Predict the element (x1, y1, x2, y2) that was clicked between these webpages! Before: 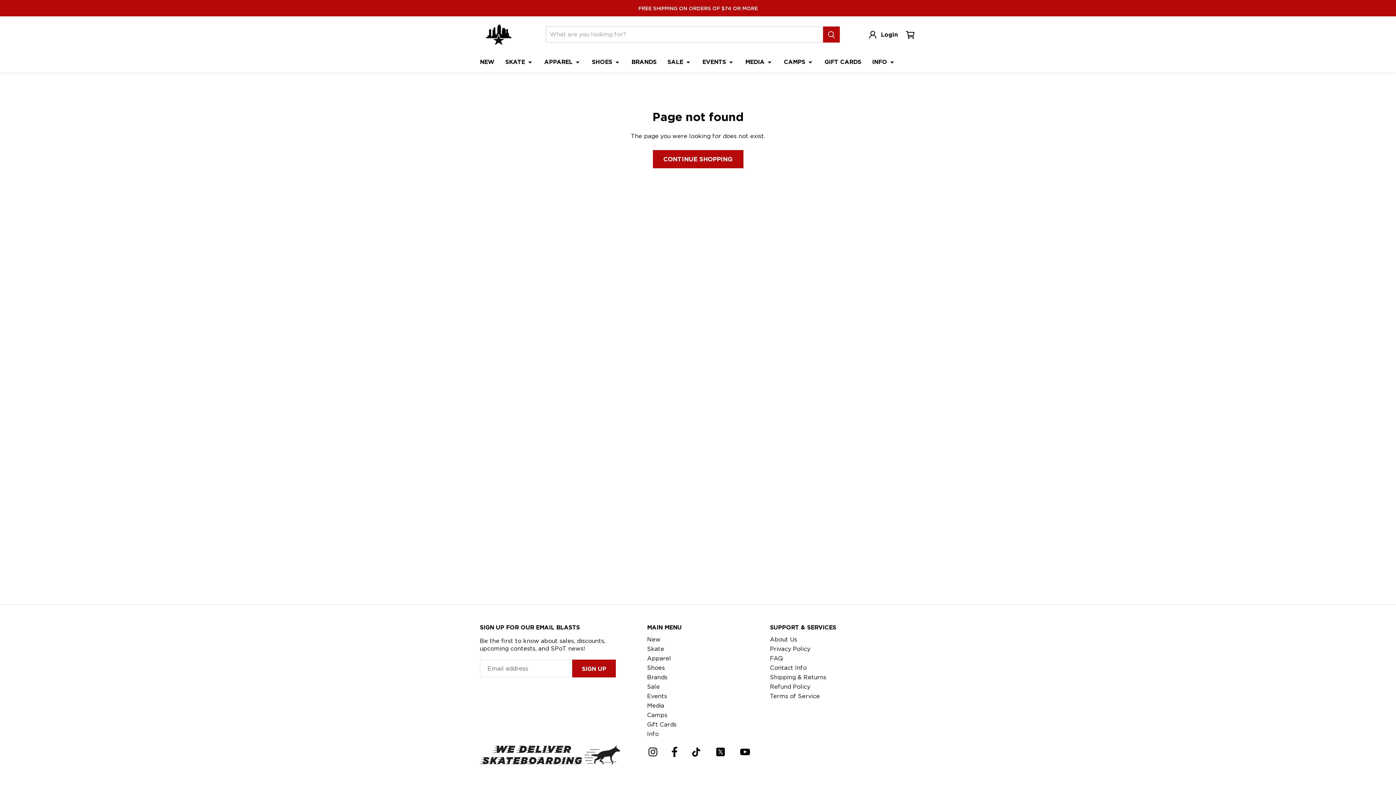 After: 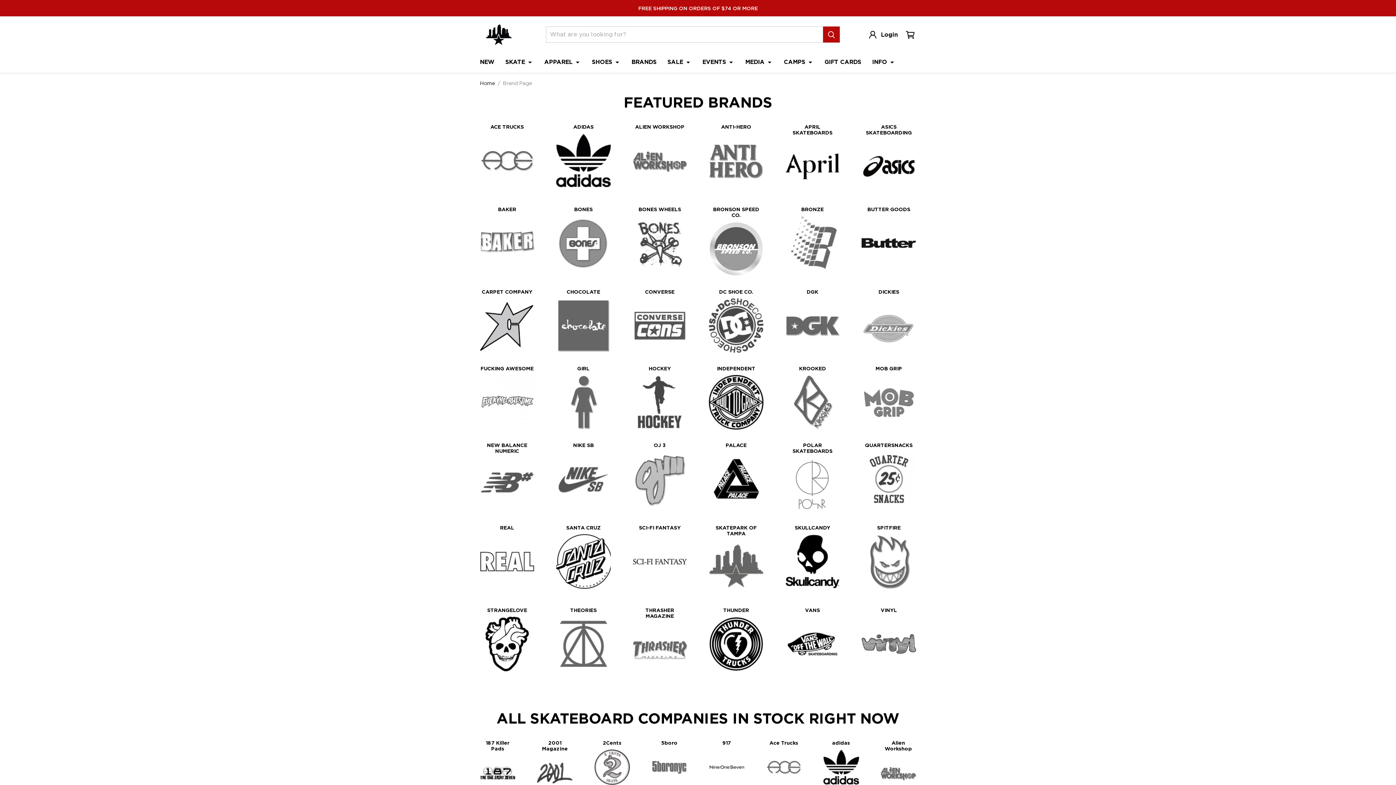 Action: bbox: (626, 54, 662, 69) label: BRANDS